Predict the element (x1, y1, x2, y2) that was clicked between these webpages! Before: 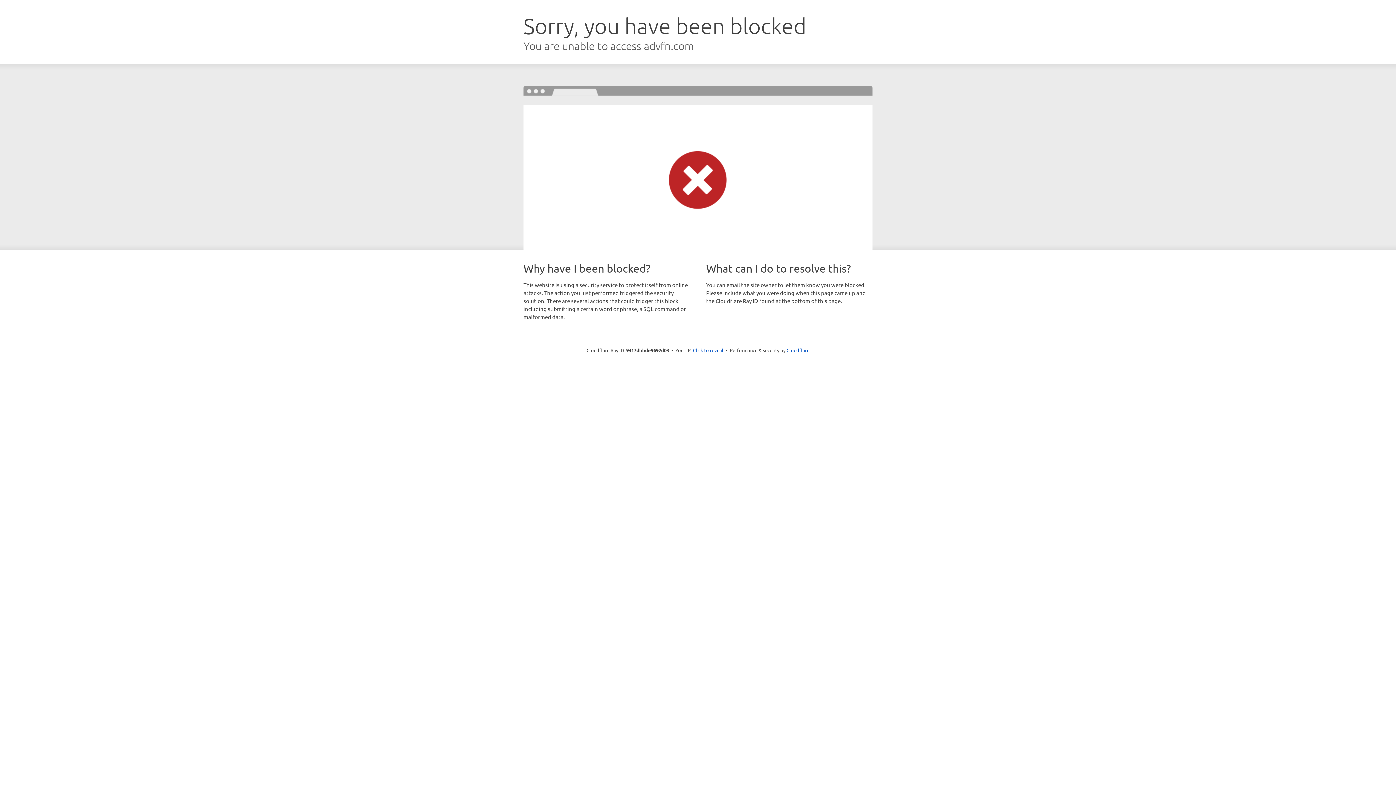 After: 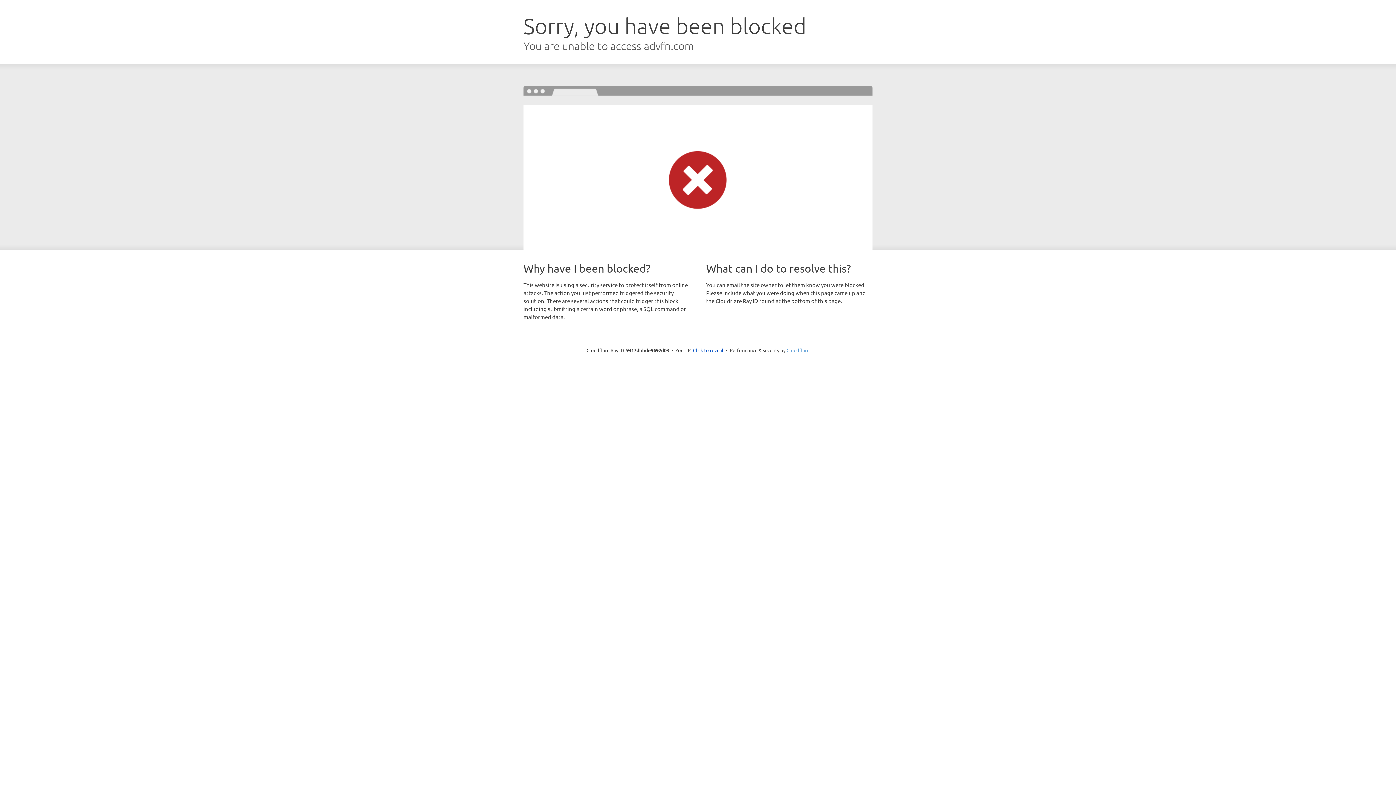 Action: label: Cloudflare bbox: (786, 347, 809, 353)